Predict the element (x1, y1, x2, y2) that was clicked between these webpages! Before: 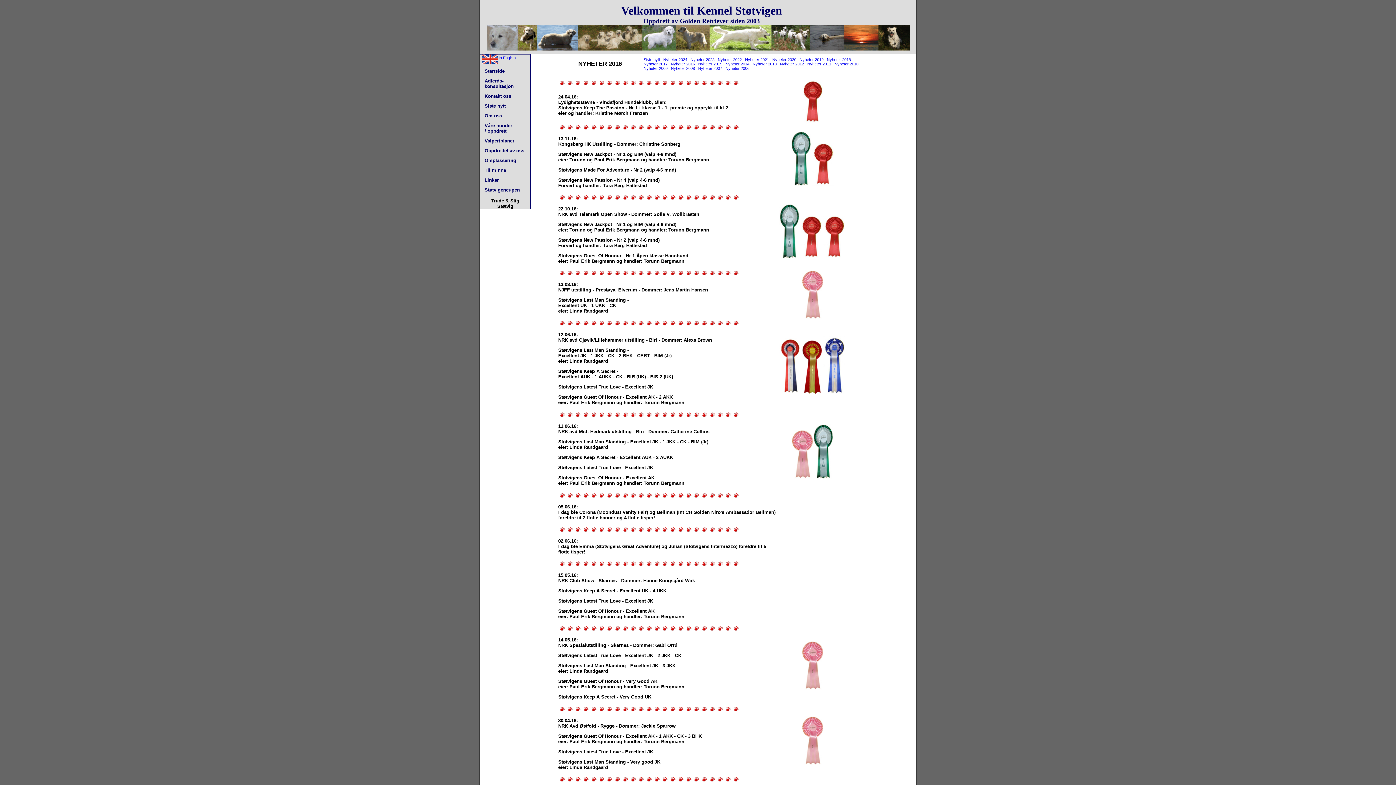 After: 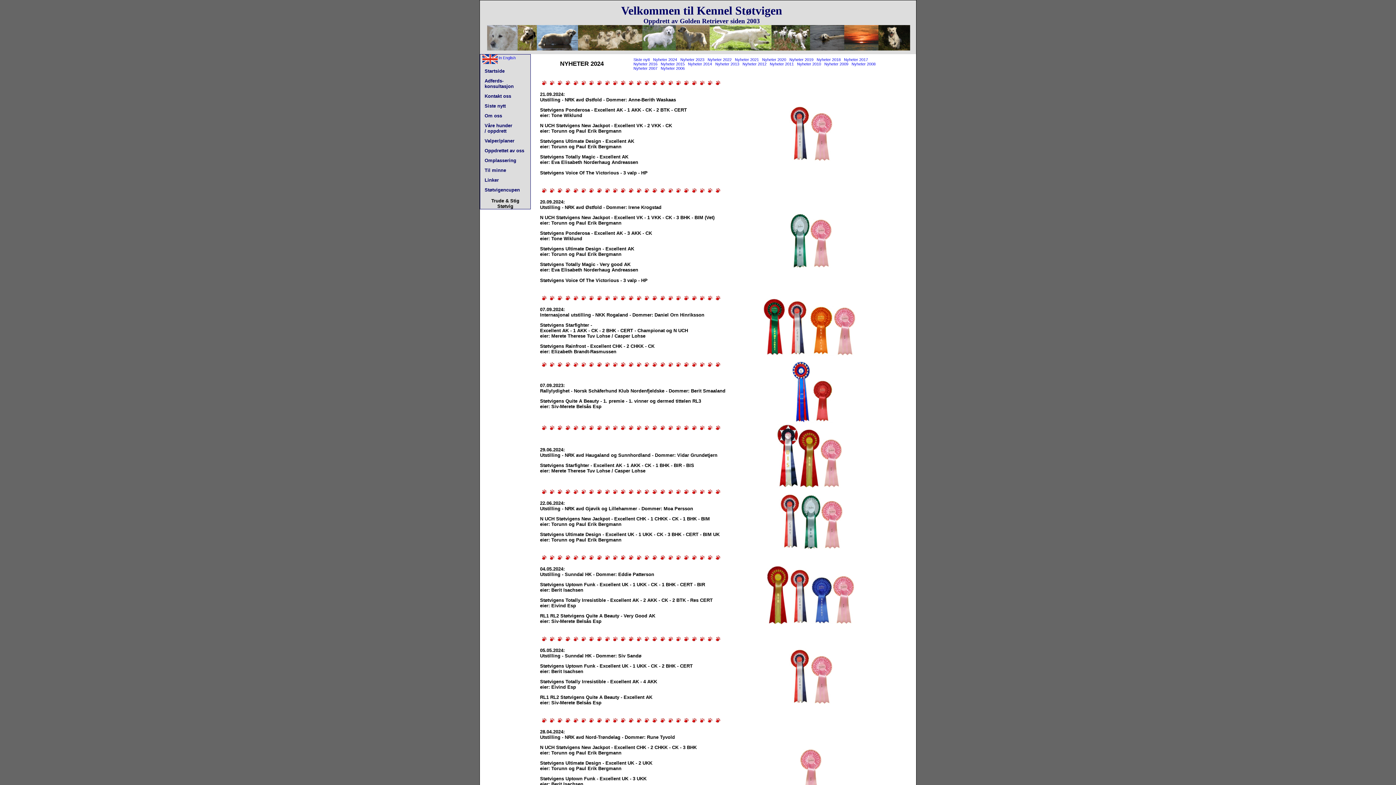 Action: bbox: (663, 57, 687, 61) label: Nyheter 2024